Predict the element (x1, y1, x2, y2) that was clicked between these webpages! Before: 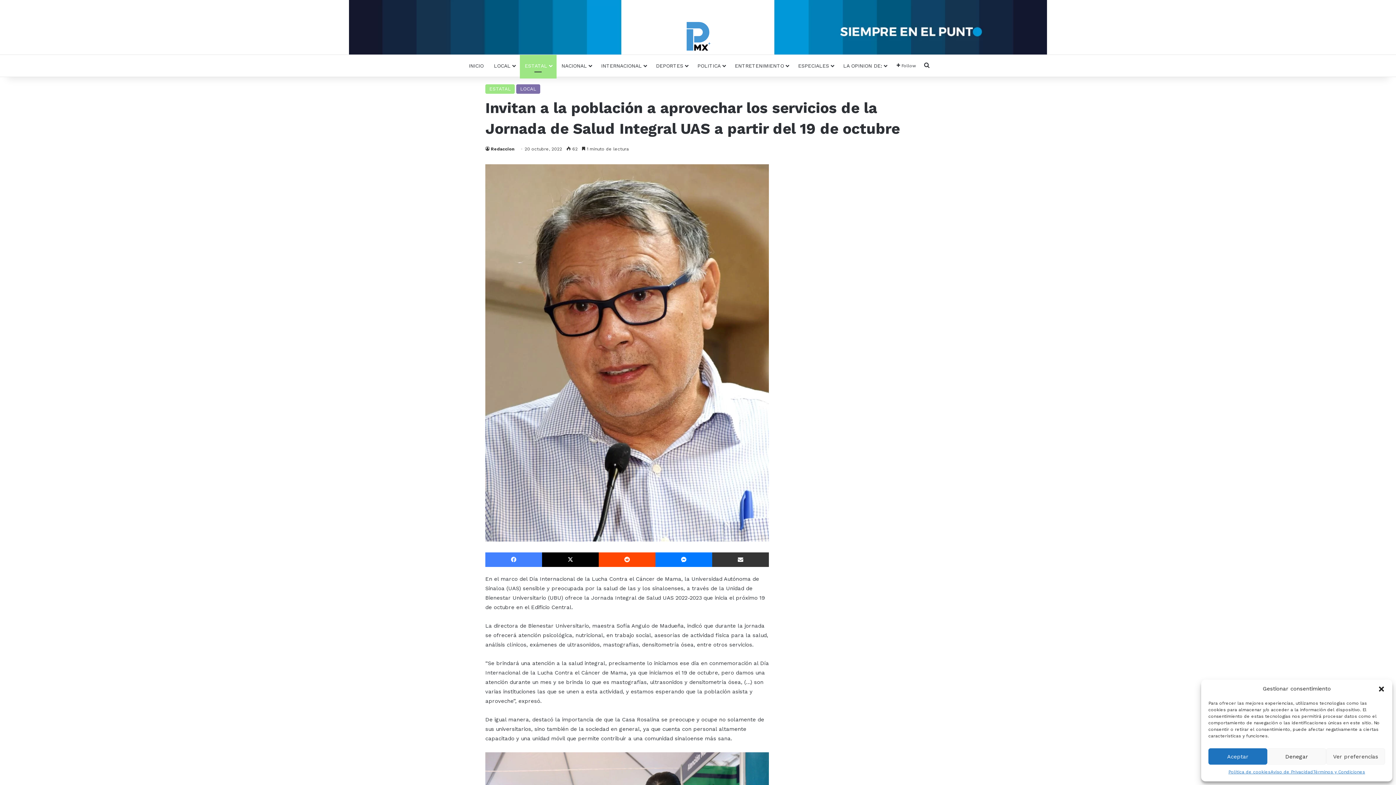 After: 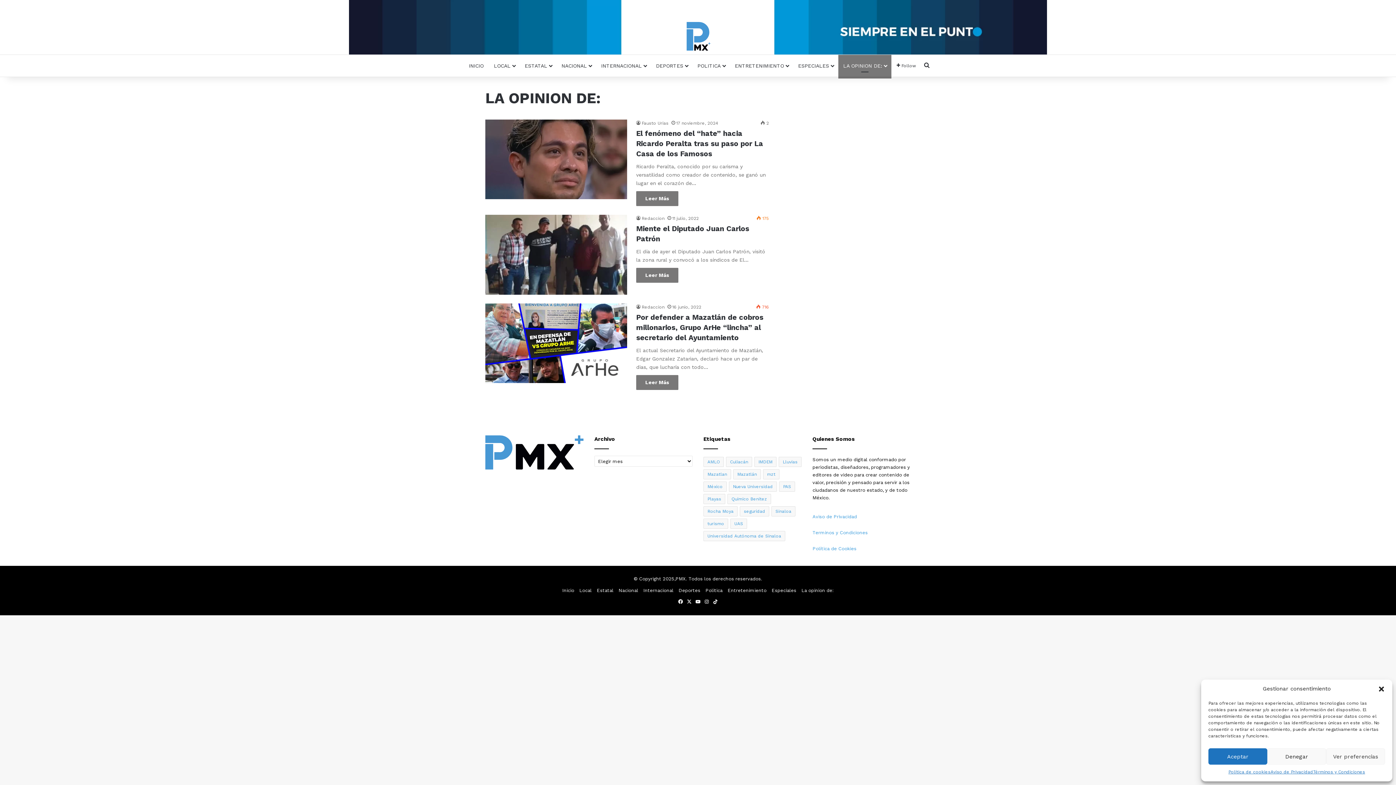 Action: label: LA OPINION DE: bbox: (838, 54, 891, 76)